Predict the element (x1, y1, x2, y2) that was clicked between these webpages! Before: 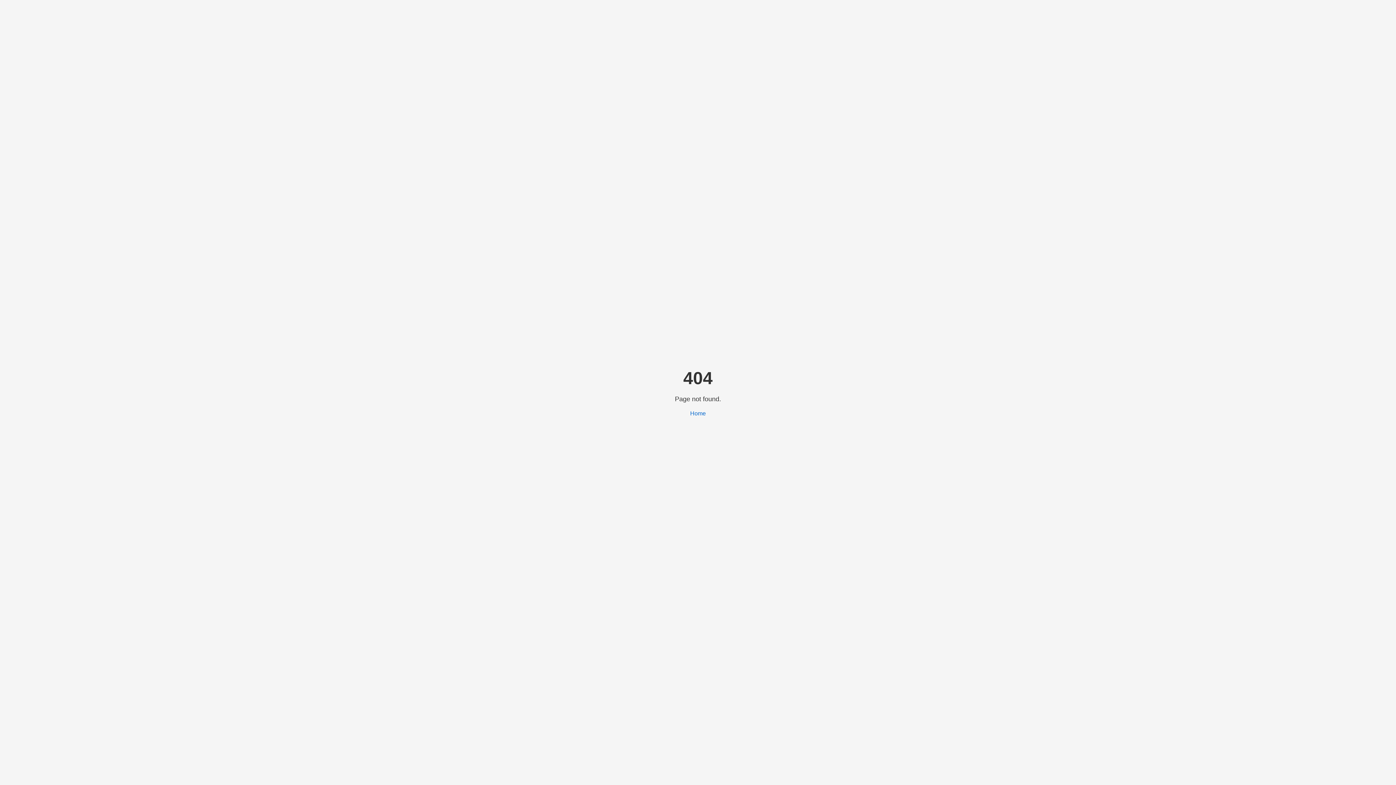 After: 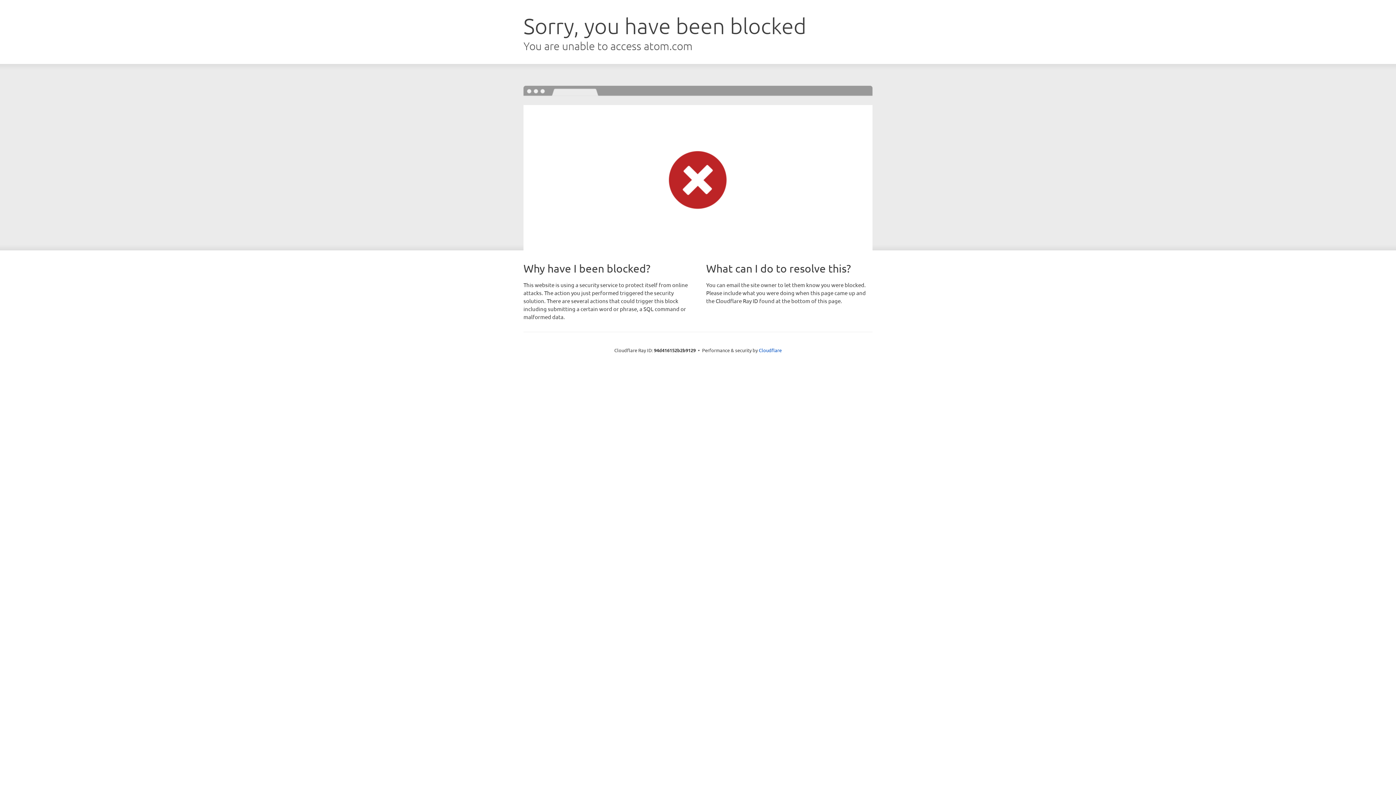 Action: label: Home bbox: (690, 410, 706, 416)